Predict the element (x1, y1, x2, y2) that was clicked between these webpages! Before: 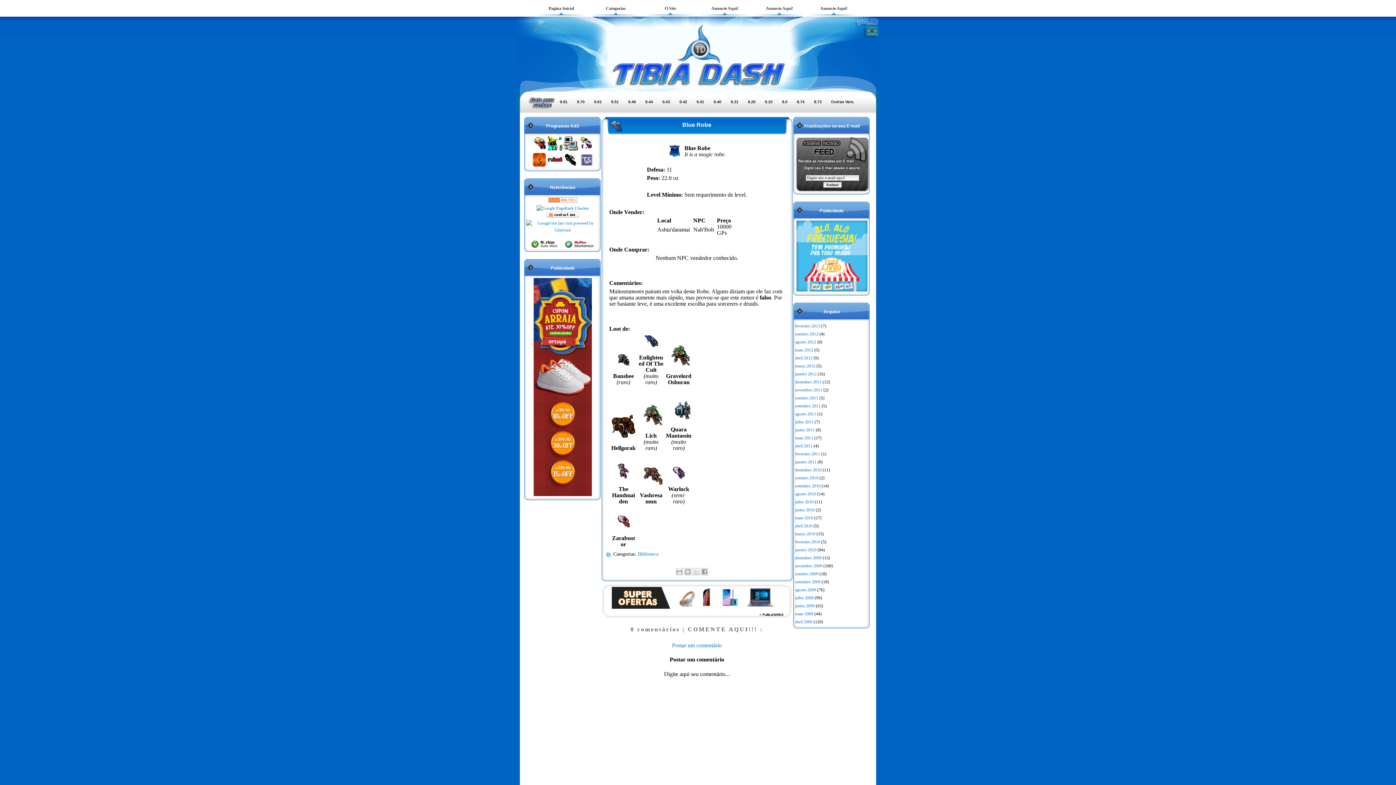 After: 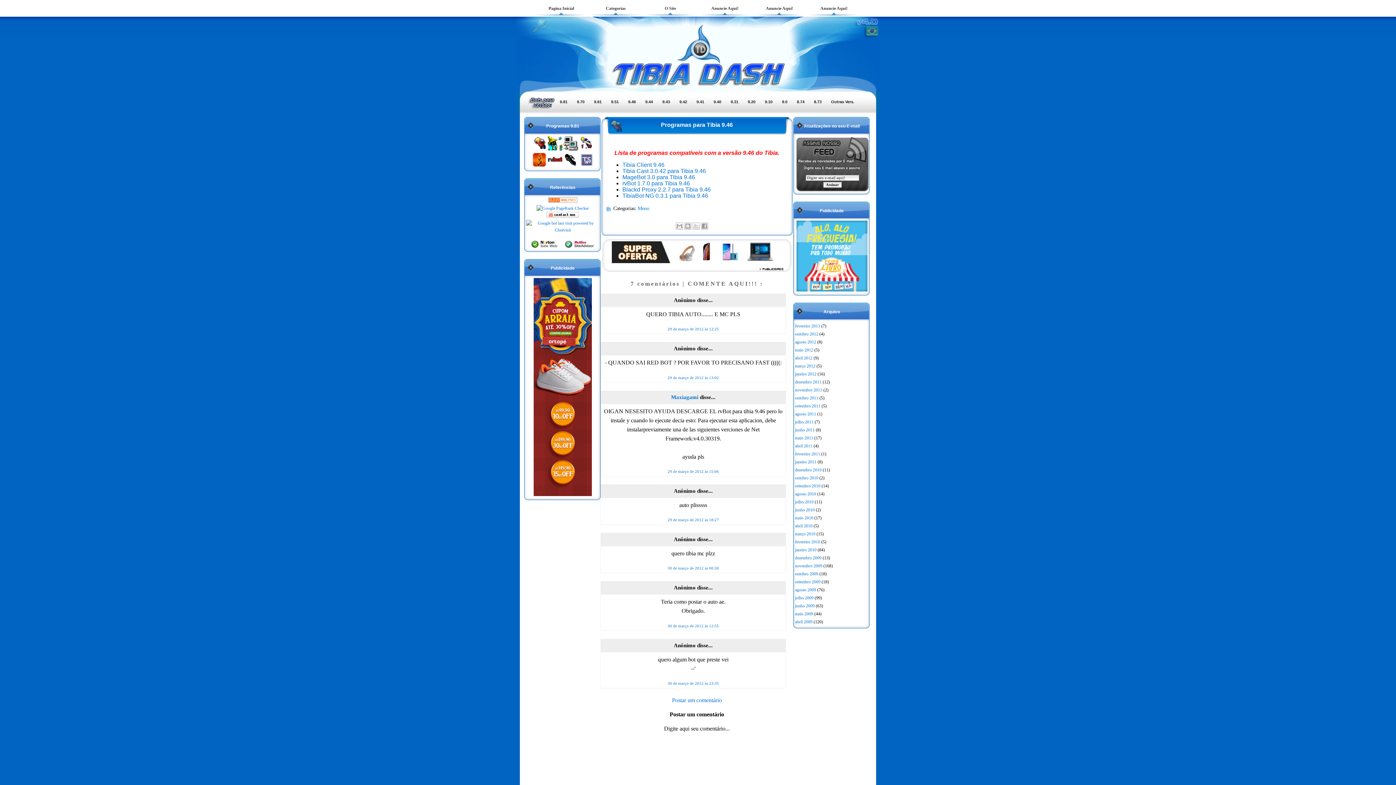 Action: label: 9.46 bbox: (622, 96, 640, 107)